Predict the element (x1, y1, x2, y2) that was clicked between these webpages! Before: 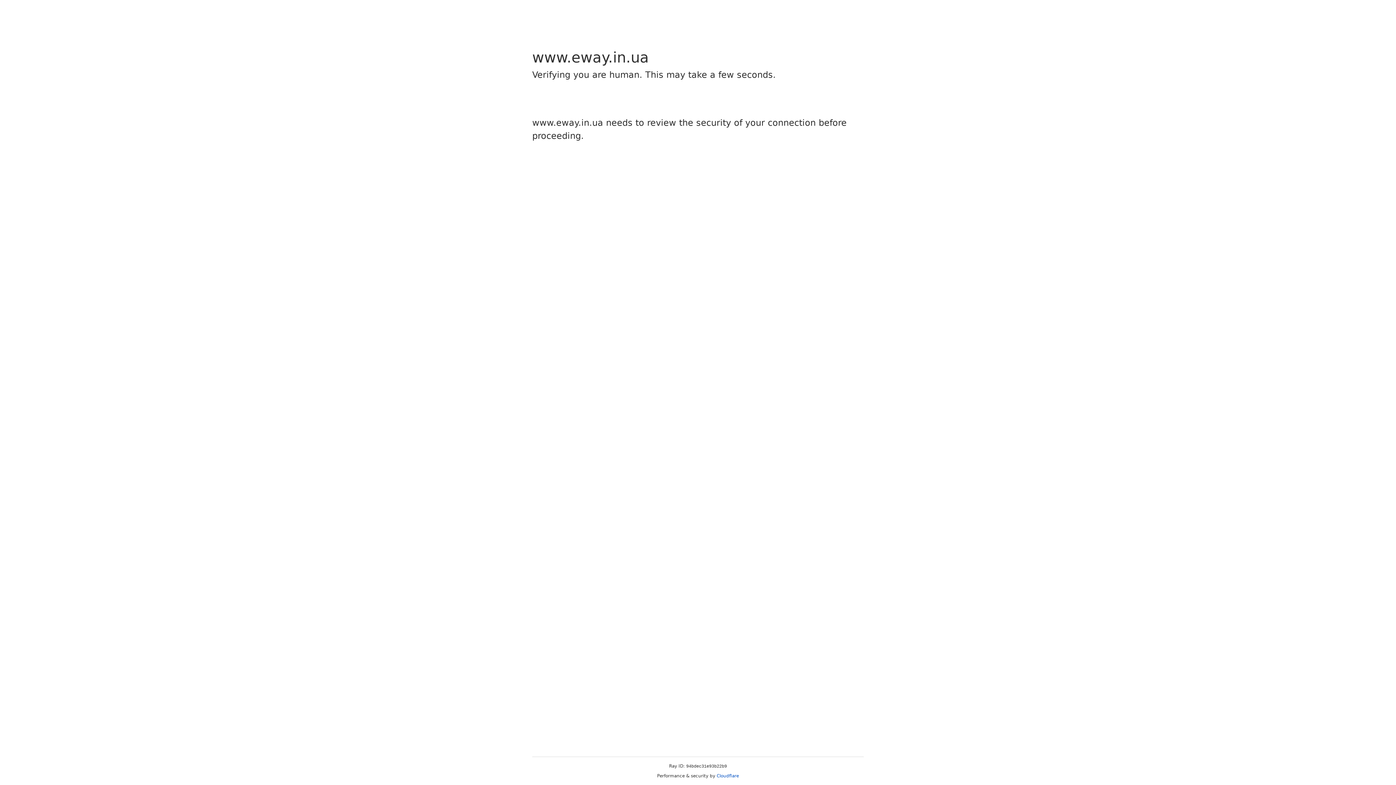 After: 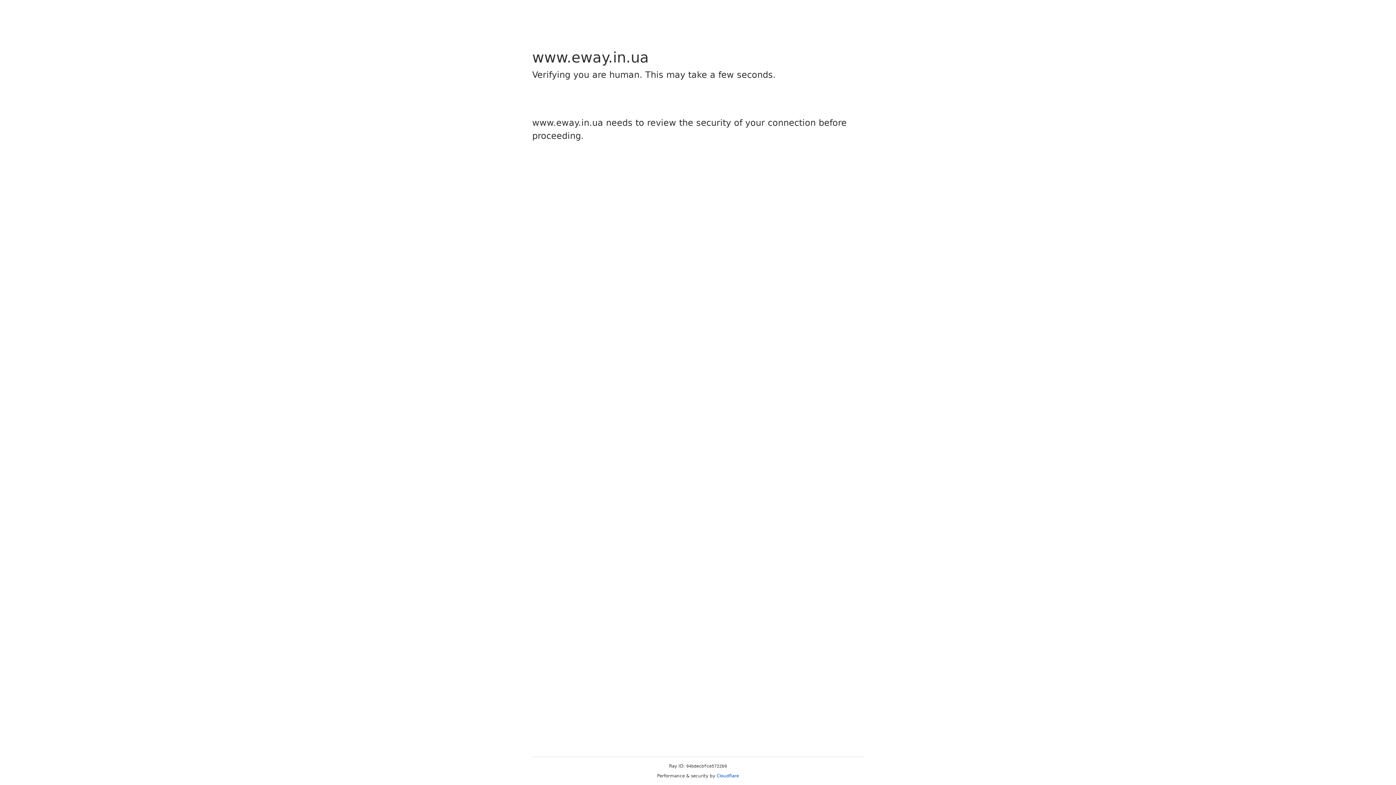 Action: bbox: (716, 773, 739, 778) label: Cloudflare